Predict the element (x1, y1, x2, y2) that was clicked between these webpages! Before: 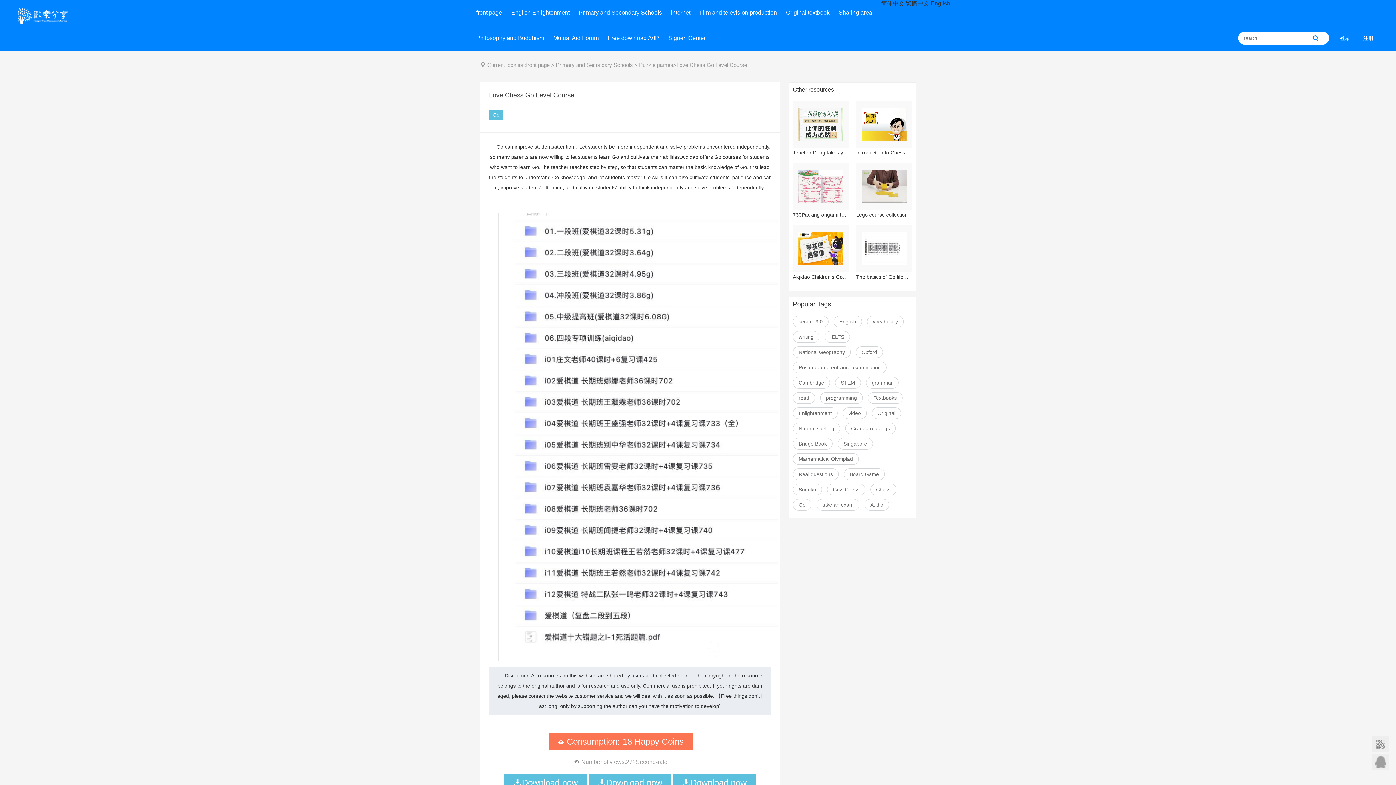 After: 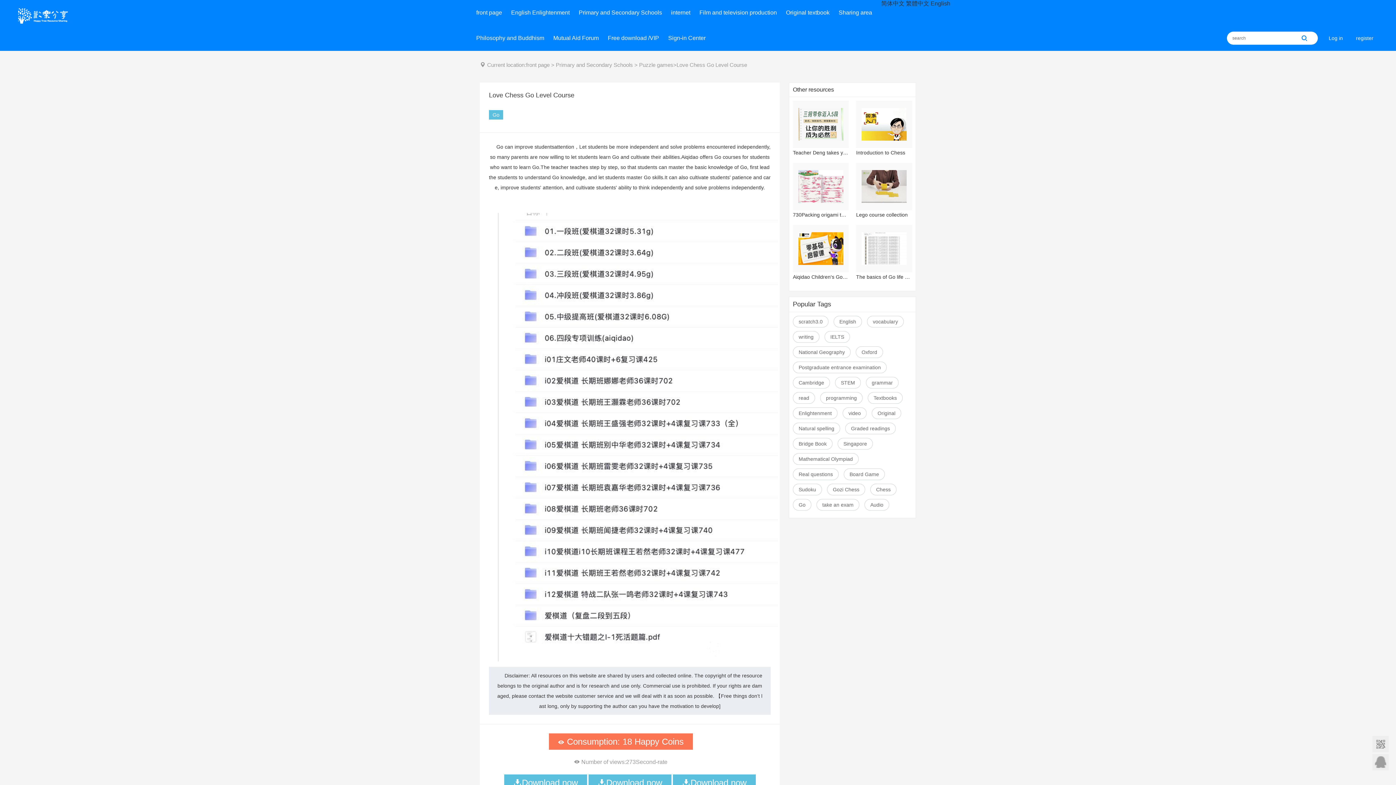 Action: bbox: (930, 0, 950, 6) label: English